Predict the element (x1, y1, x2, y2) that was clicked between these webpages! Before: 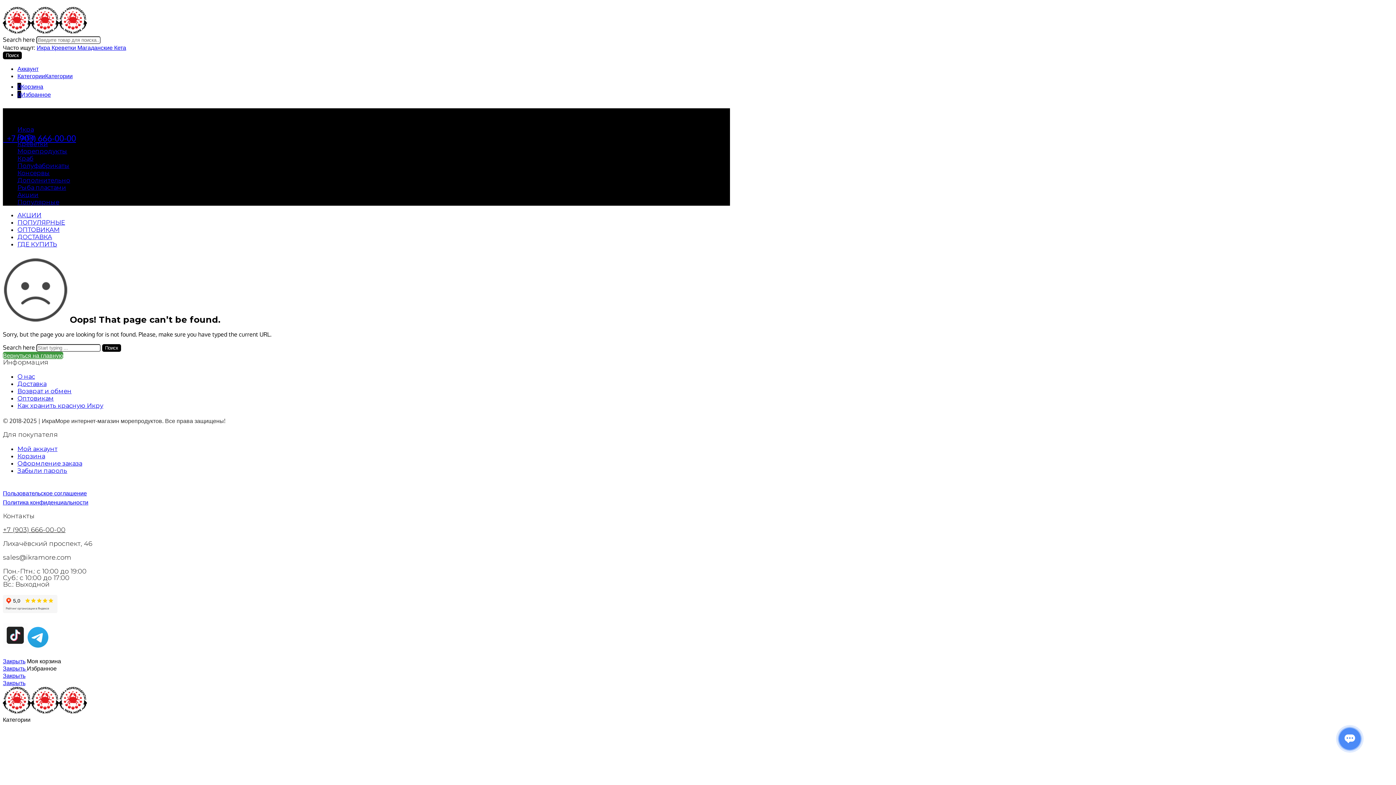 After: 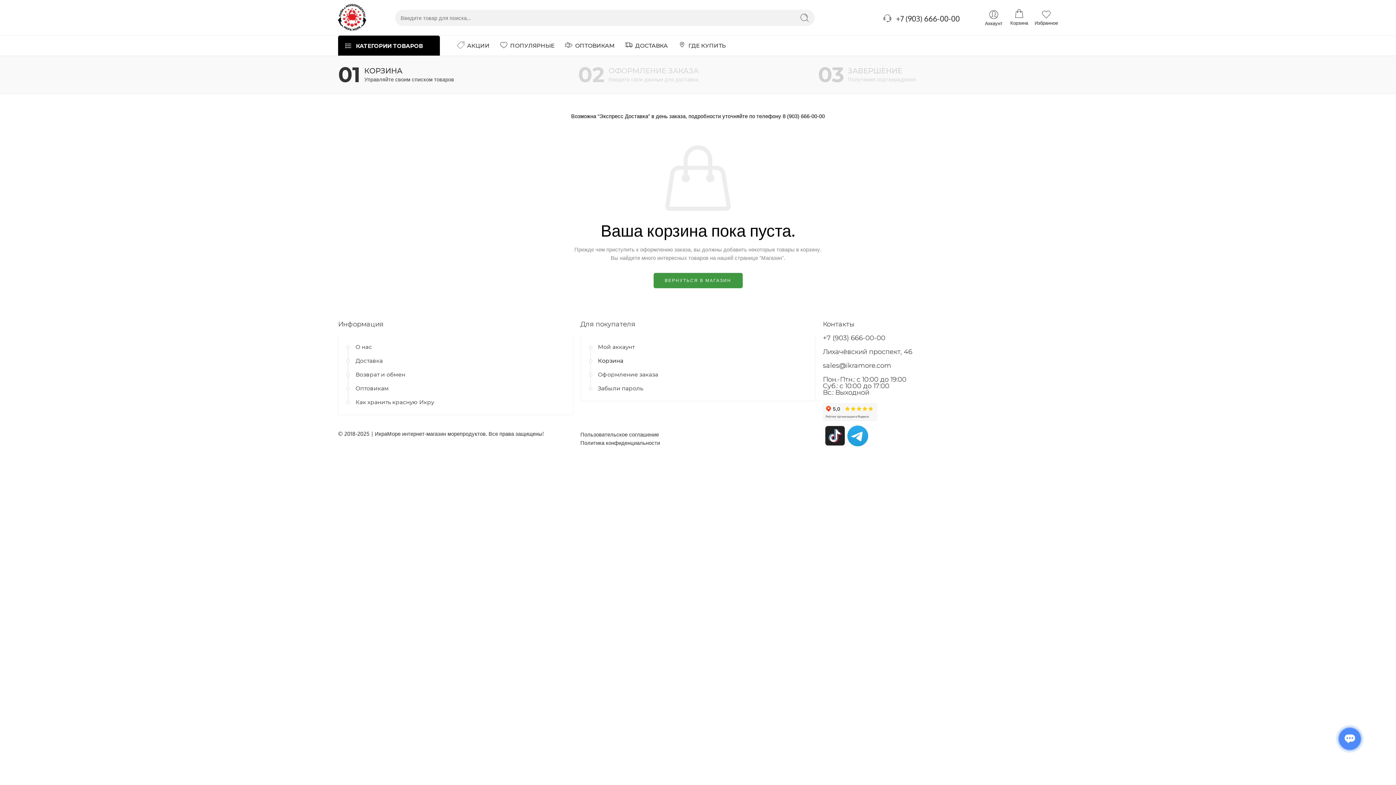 Action: label: Оформление заказа bbox: (17, 460, 82, 467)